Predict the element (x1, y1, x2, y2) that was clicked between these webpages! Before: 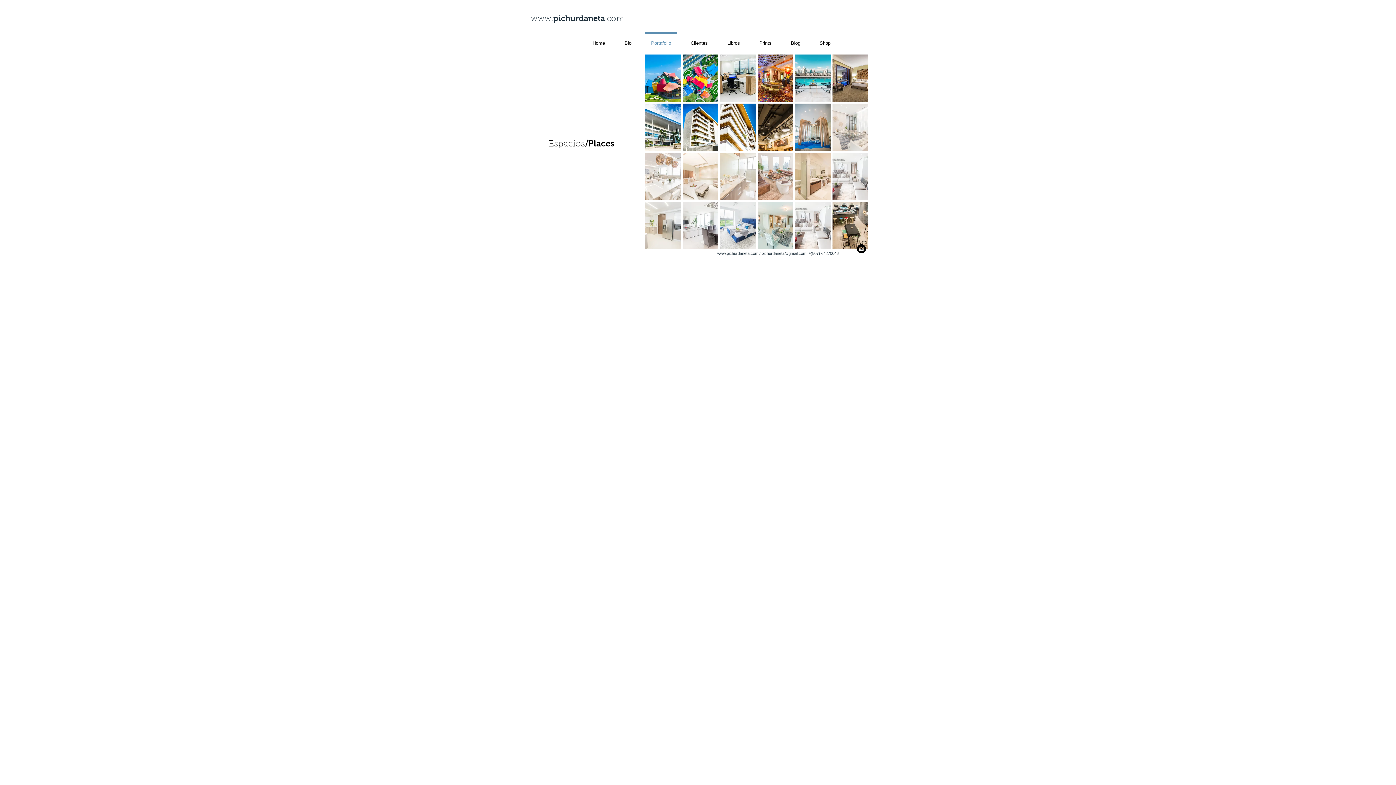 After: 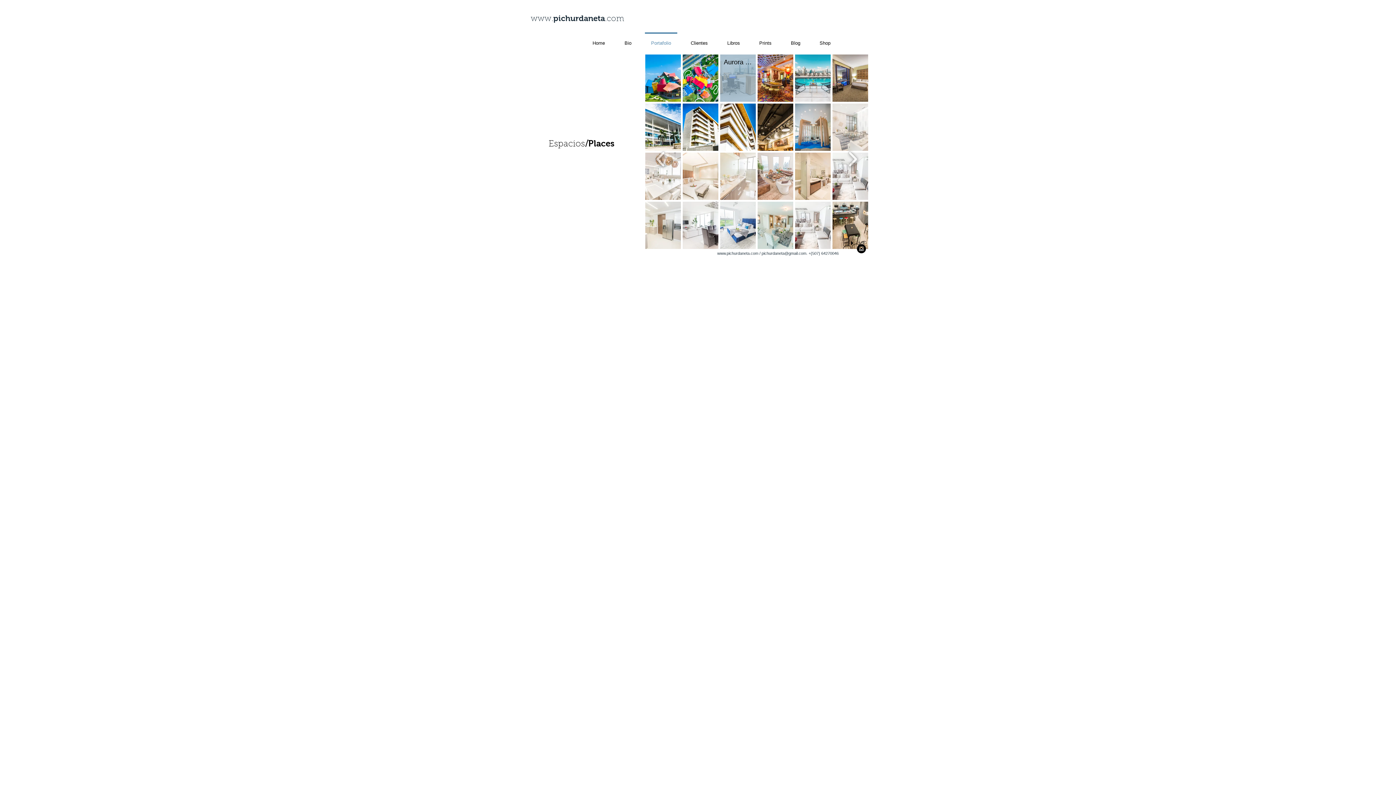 Action: bbox: (720, 54, 756, 101) label: Aurora Panamá